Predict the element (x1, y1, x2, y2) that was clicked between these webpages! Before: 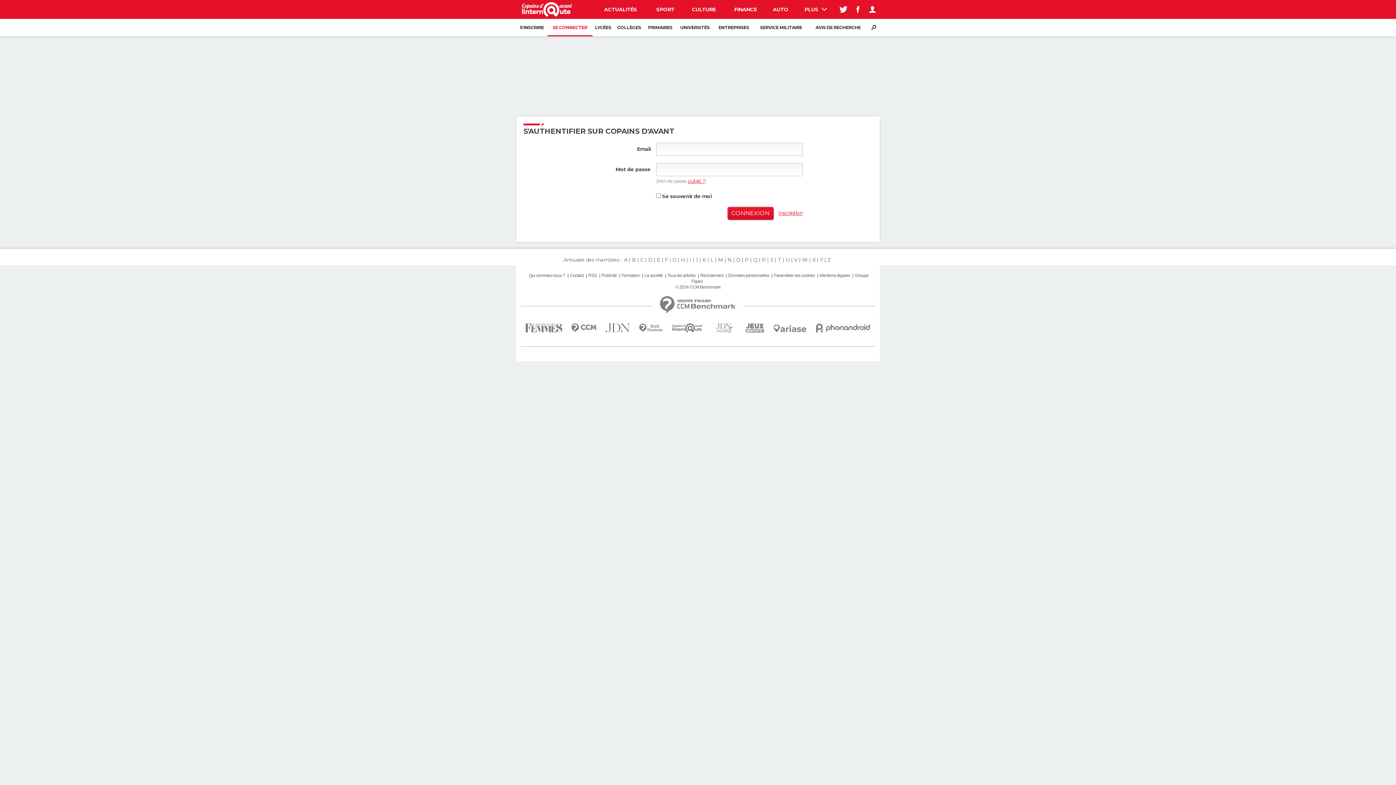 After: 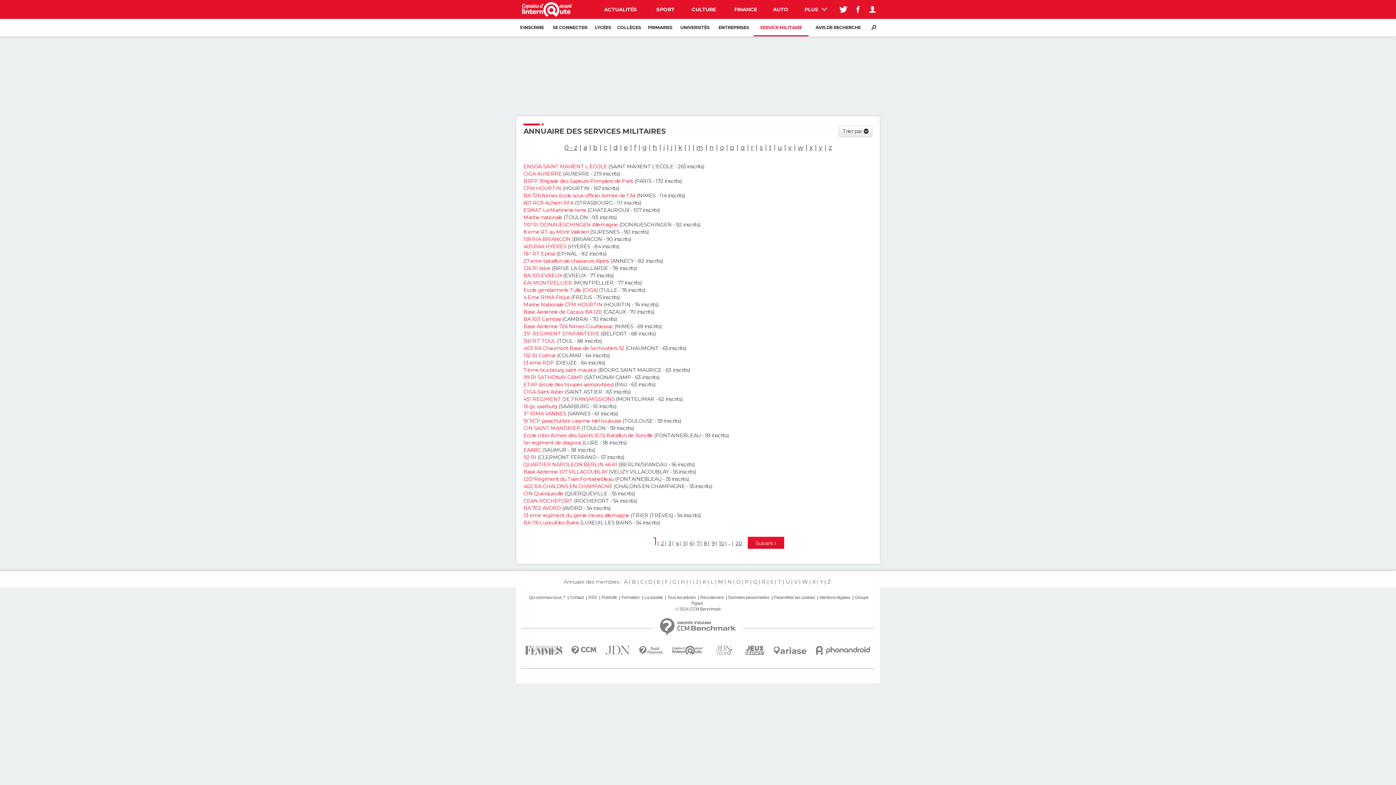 Action: label: SERVICE MILITAIRE bbox: (753, 18, 808, 36)